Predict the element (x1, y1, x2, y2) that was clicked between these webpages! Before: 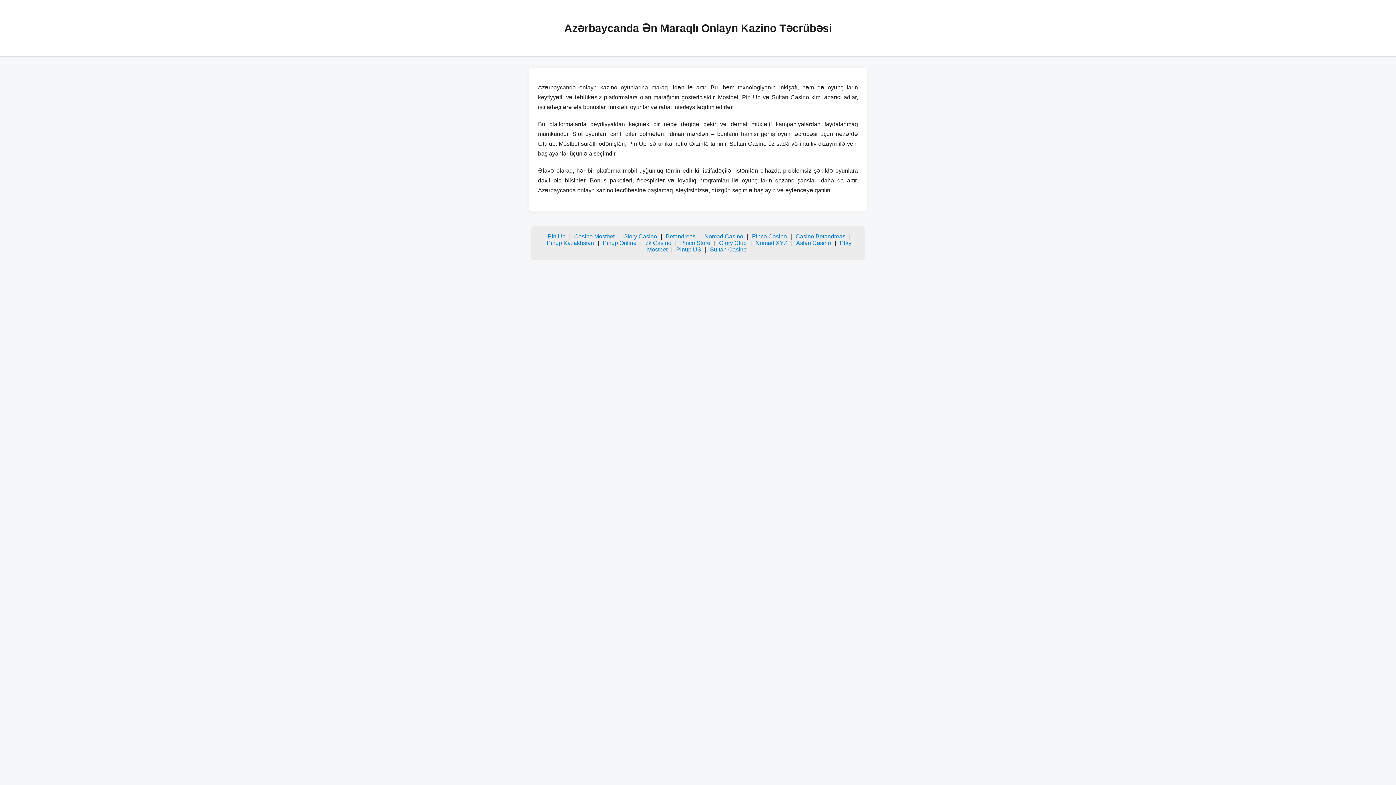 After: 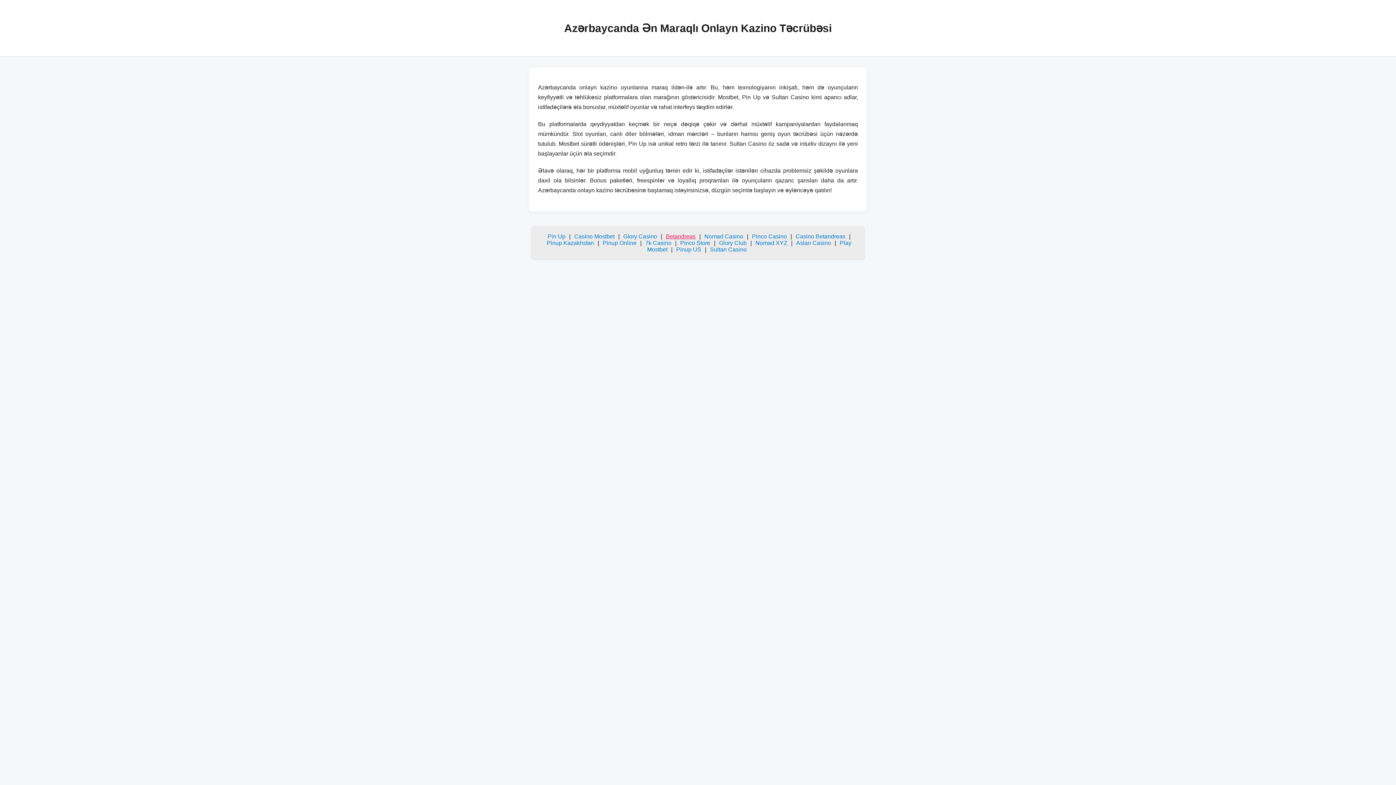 Action: bbox: (666, 233, 695, 239) label: Betandreas